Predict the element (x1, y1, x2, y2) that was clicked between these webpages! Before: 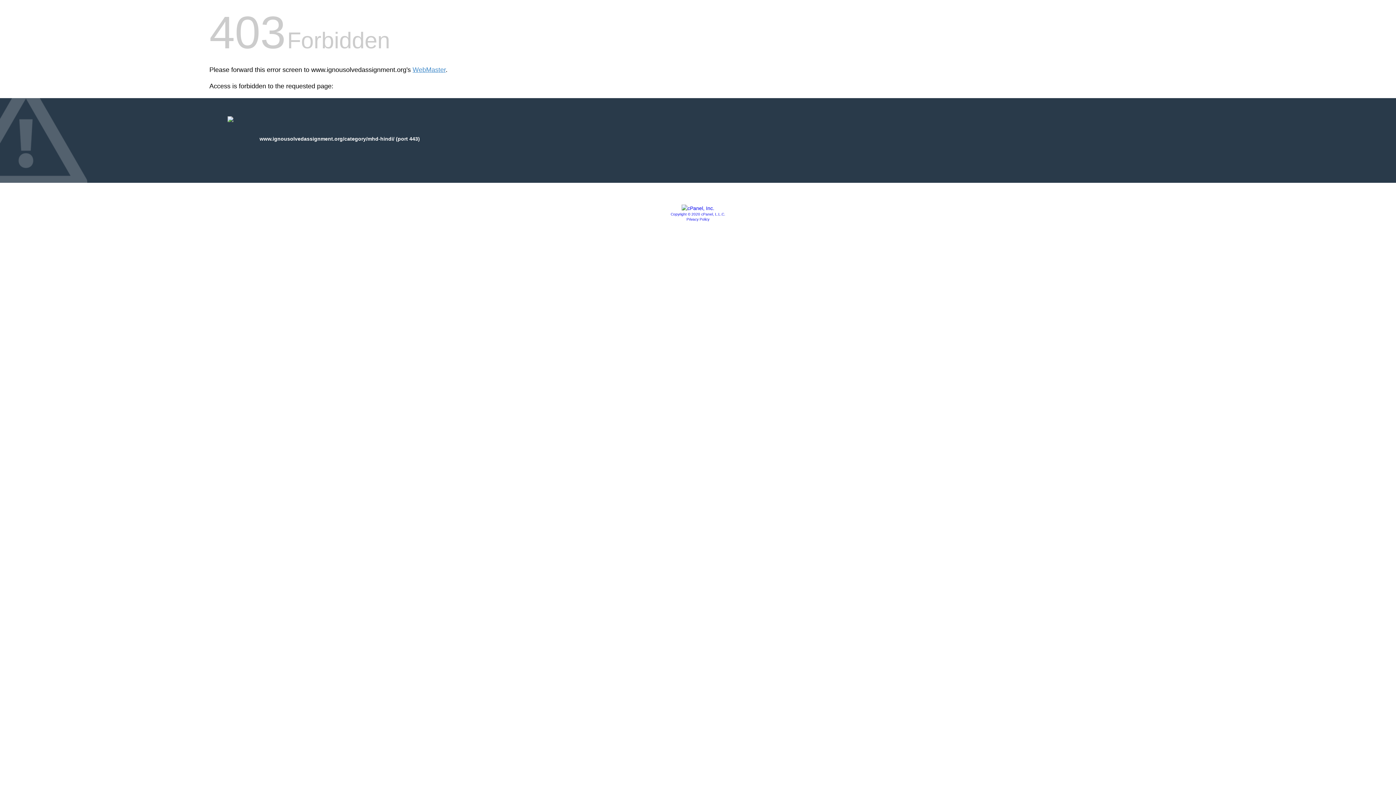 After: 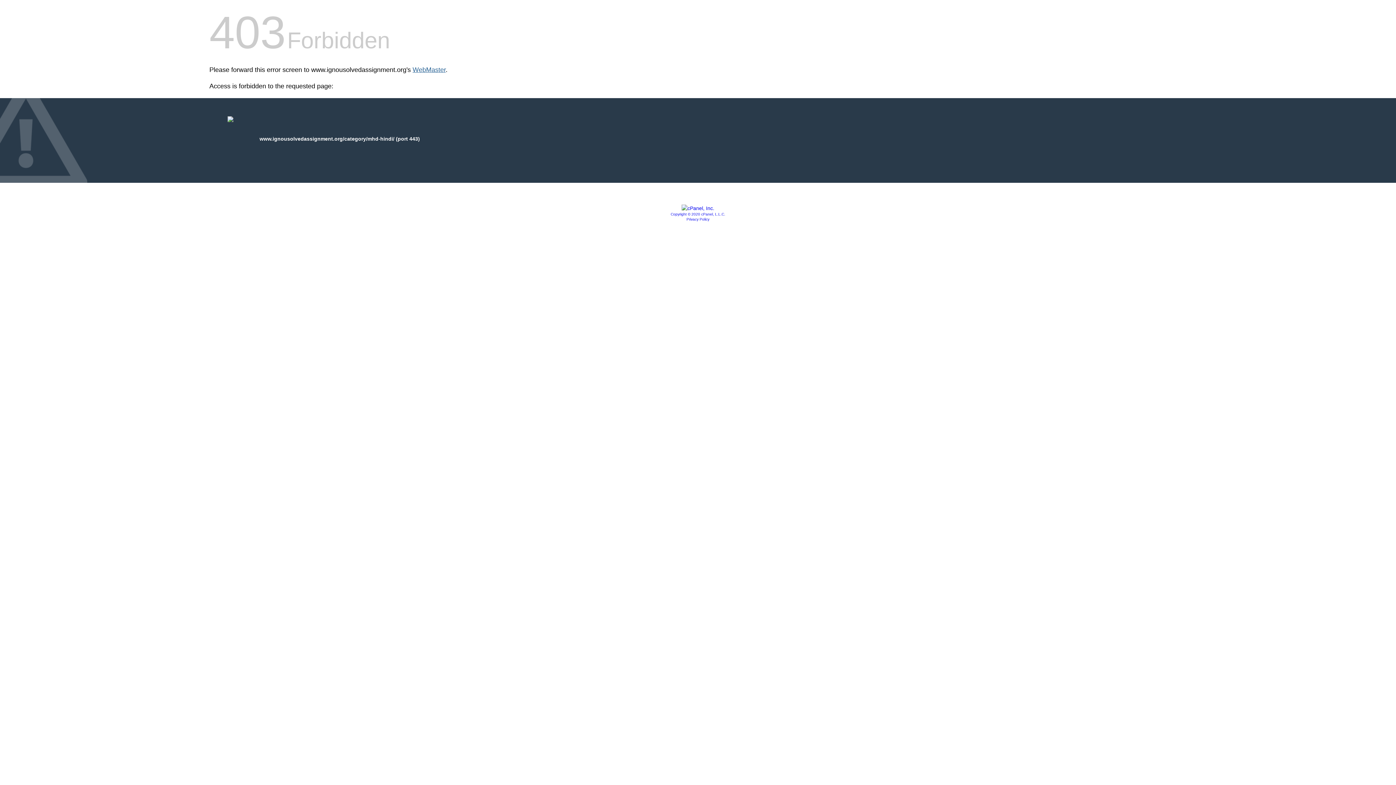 Action: label: WebMaster bbox: (412, 66, 445, 73)